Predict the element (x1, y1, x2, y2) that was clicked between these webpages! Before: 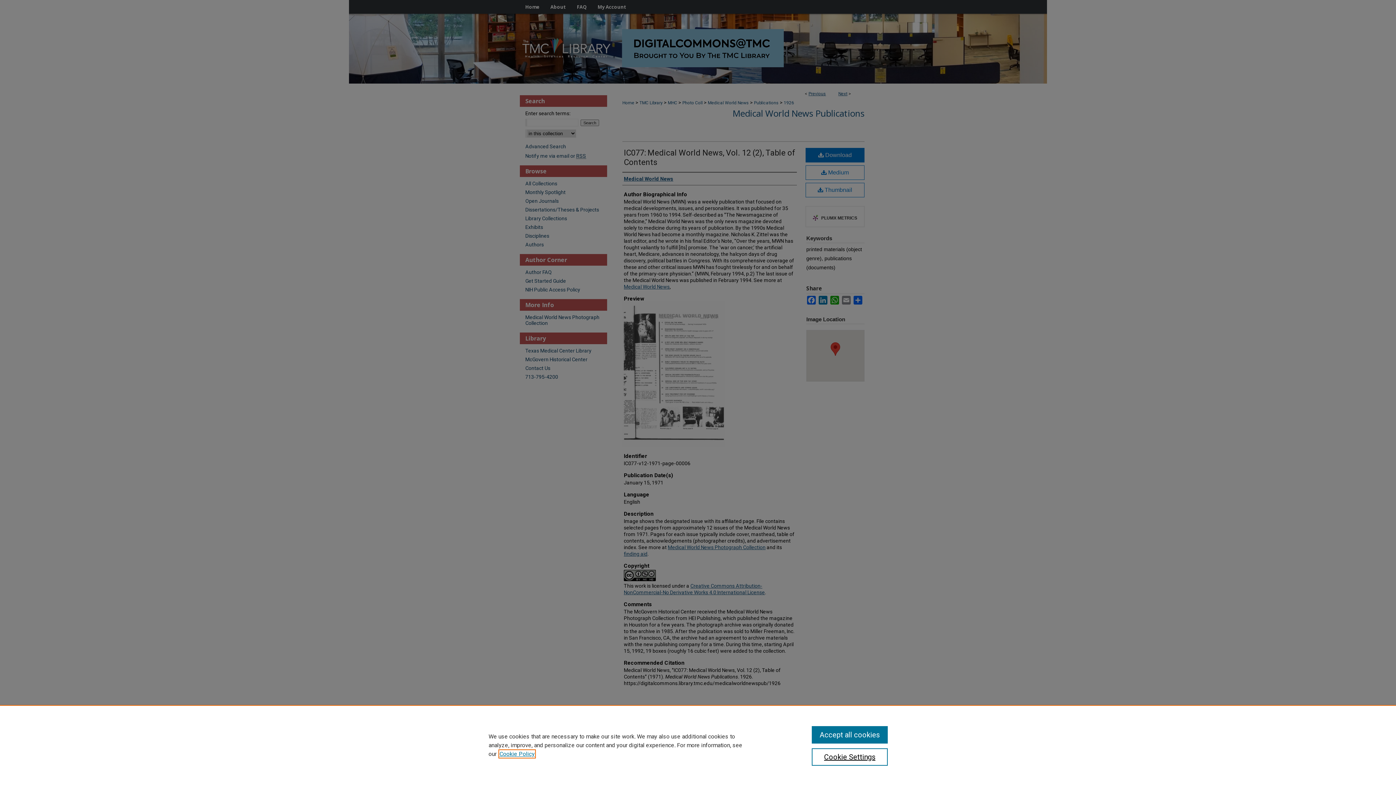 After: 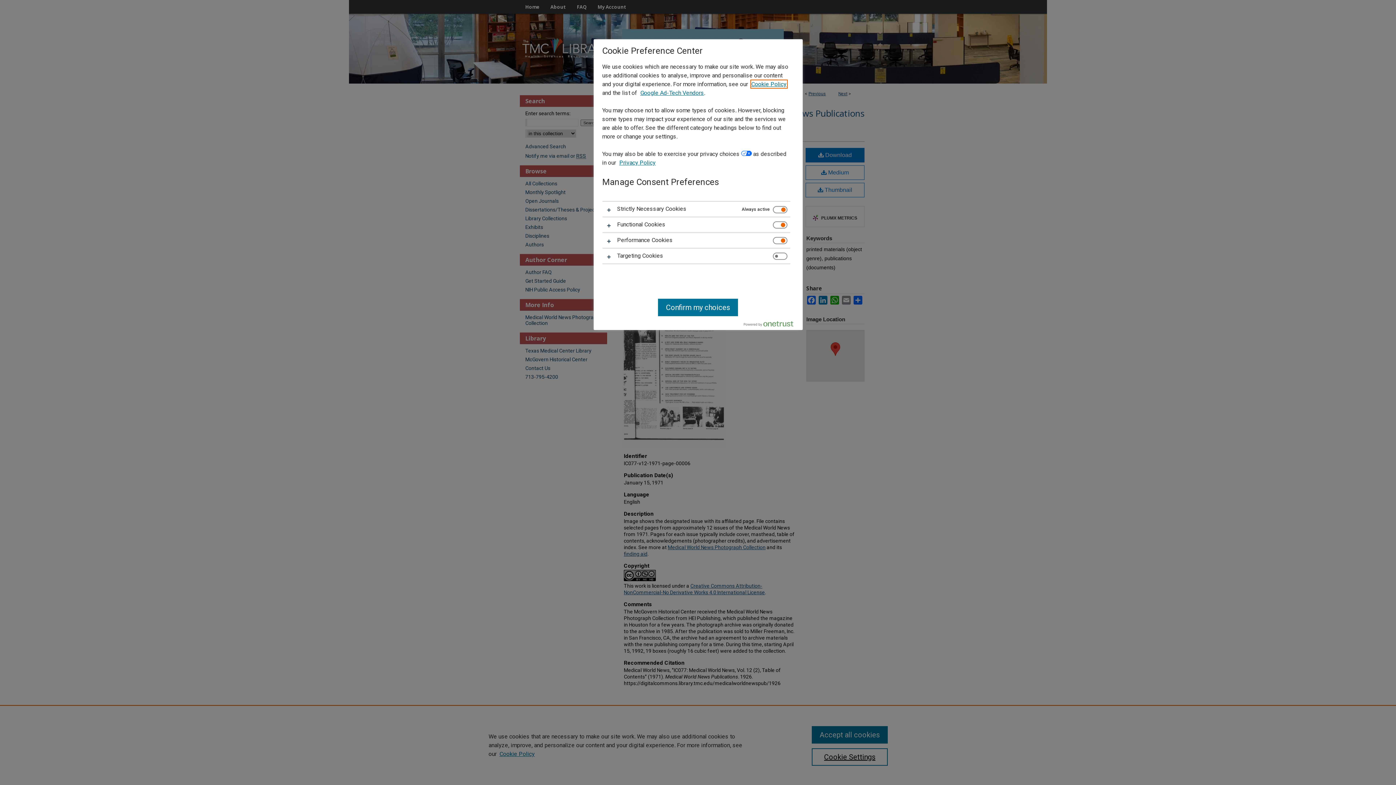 Action: label: Cookie Settings bbox: (811, 748, 887, 766)